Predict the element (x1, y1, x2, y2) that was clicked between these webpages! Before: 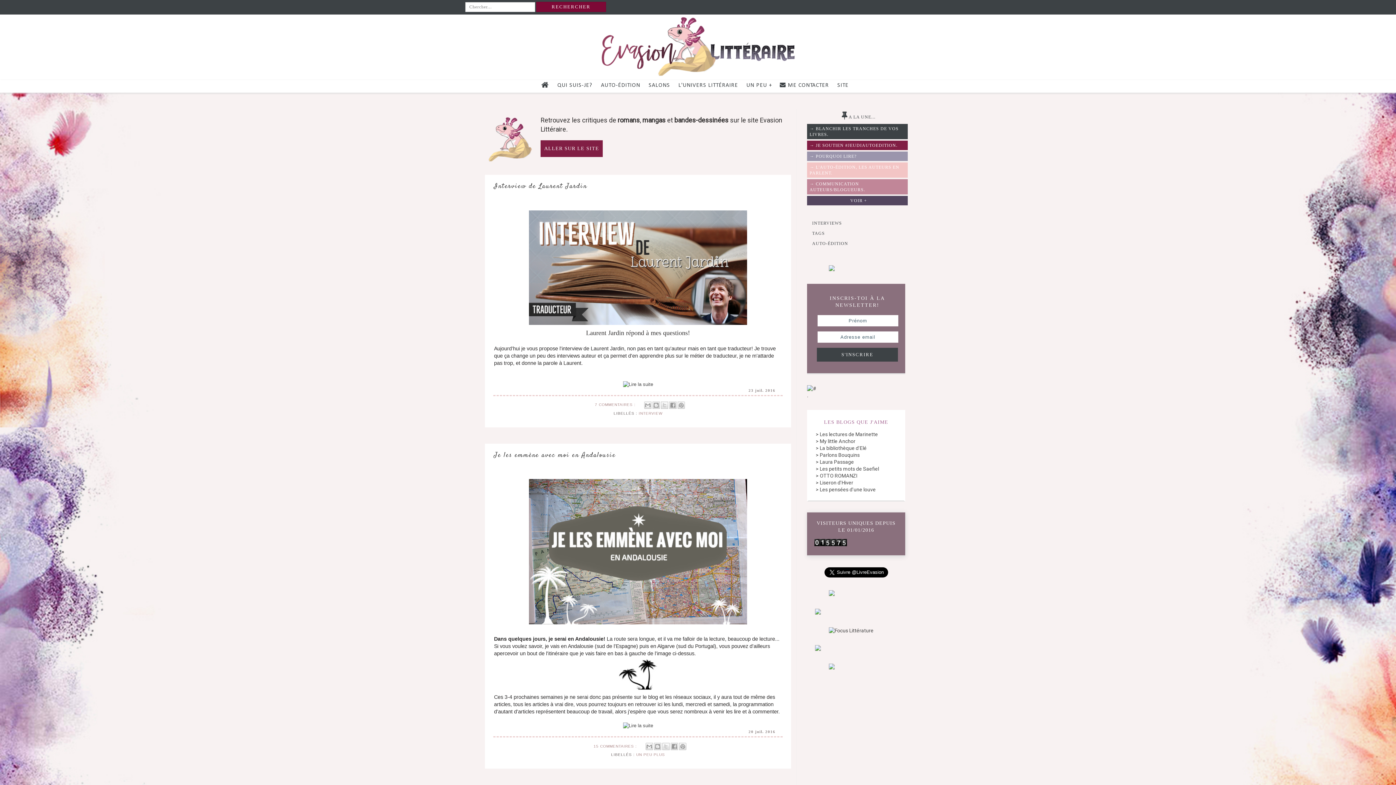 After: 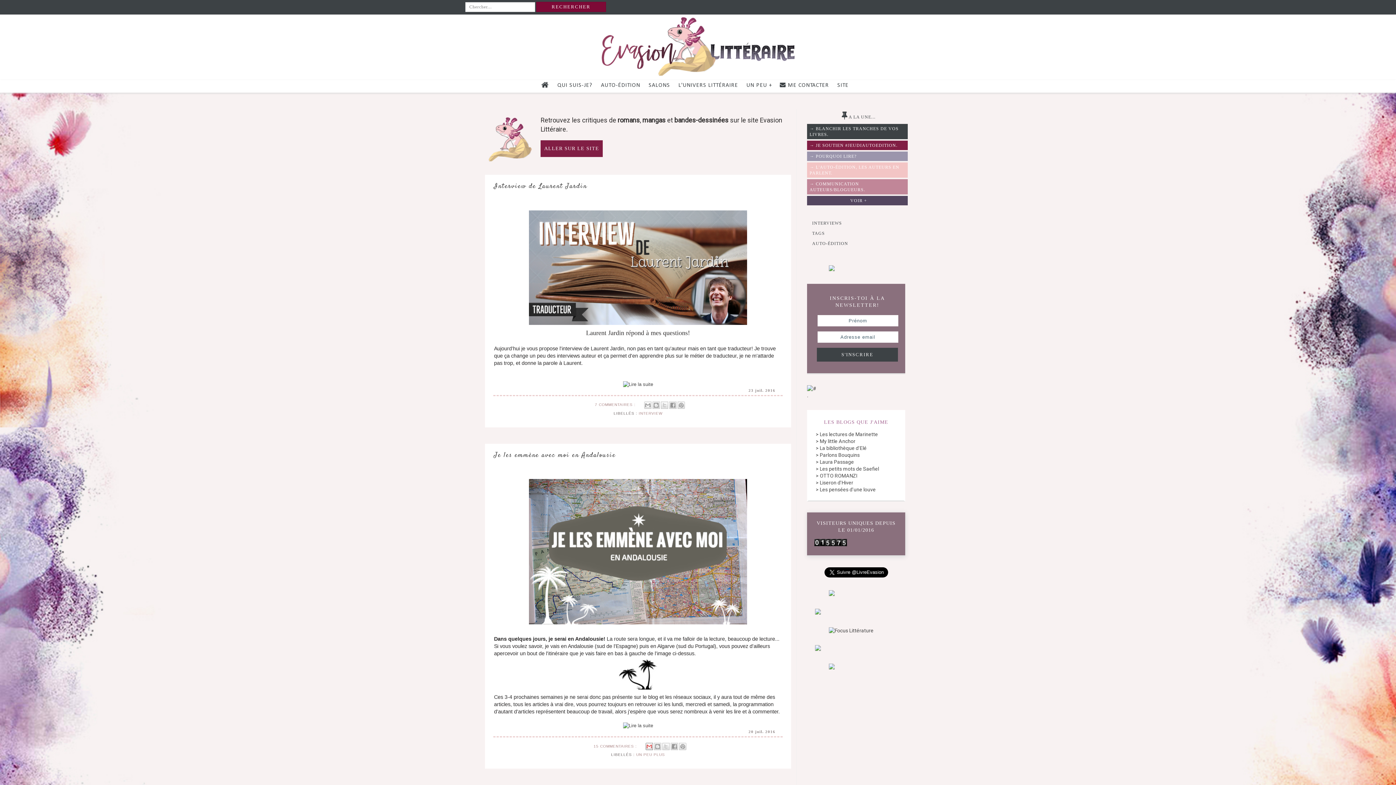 Action: label: ENVOYER PAR E-MAIL bbox: (645, 743, 652, 750)